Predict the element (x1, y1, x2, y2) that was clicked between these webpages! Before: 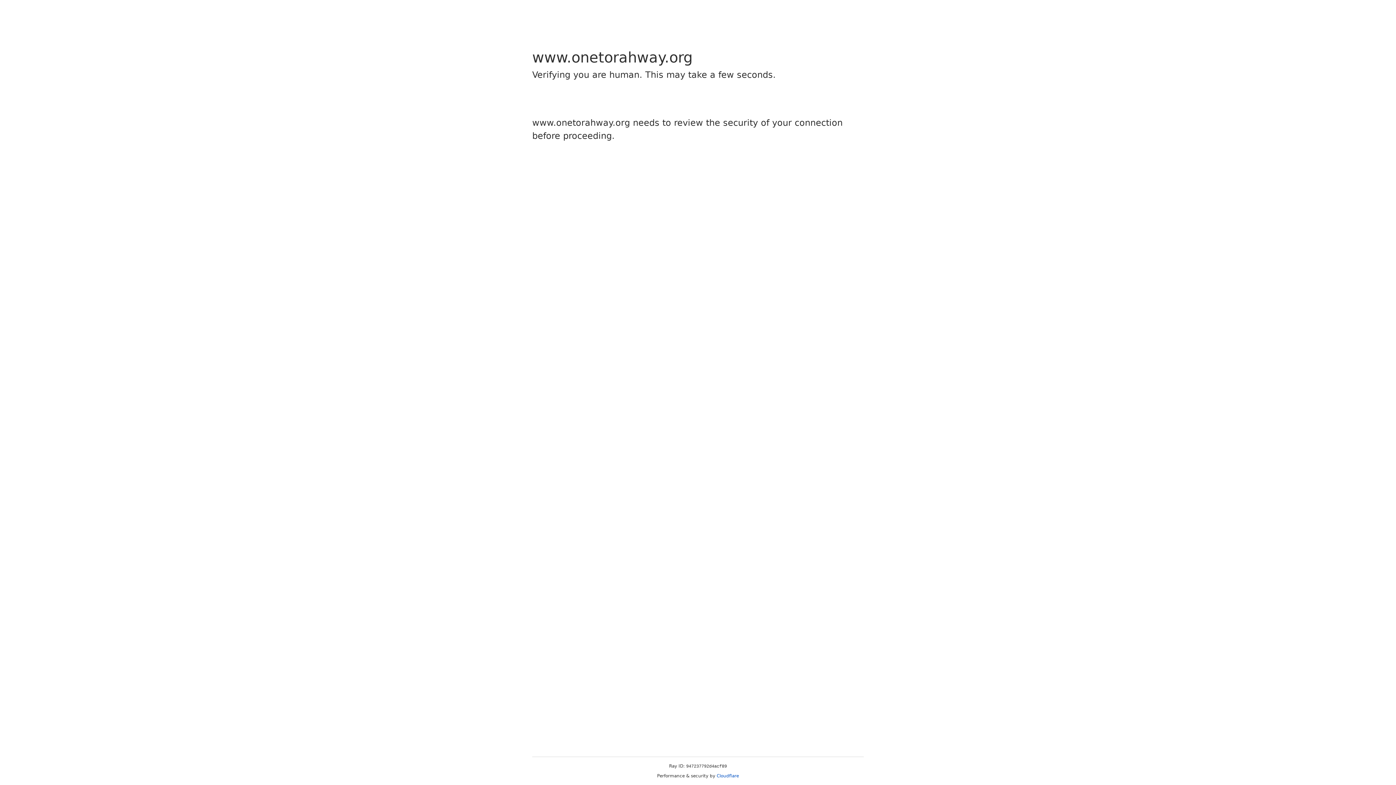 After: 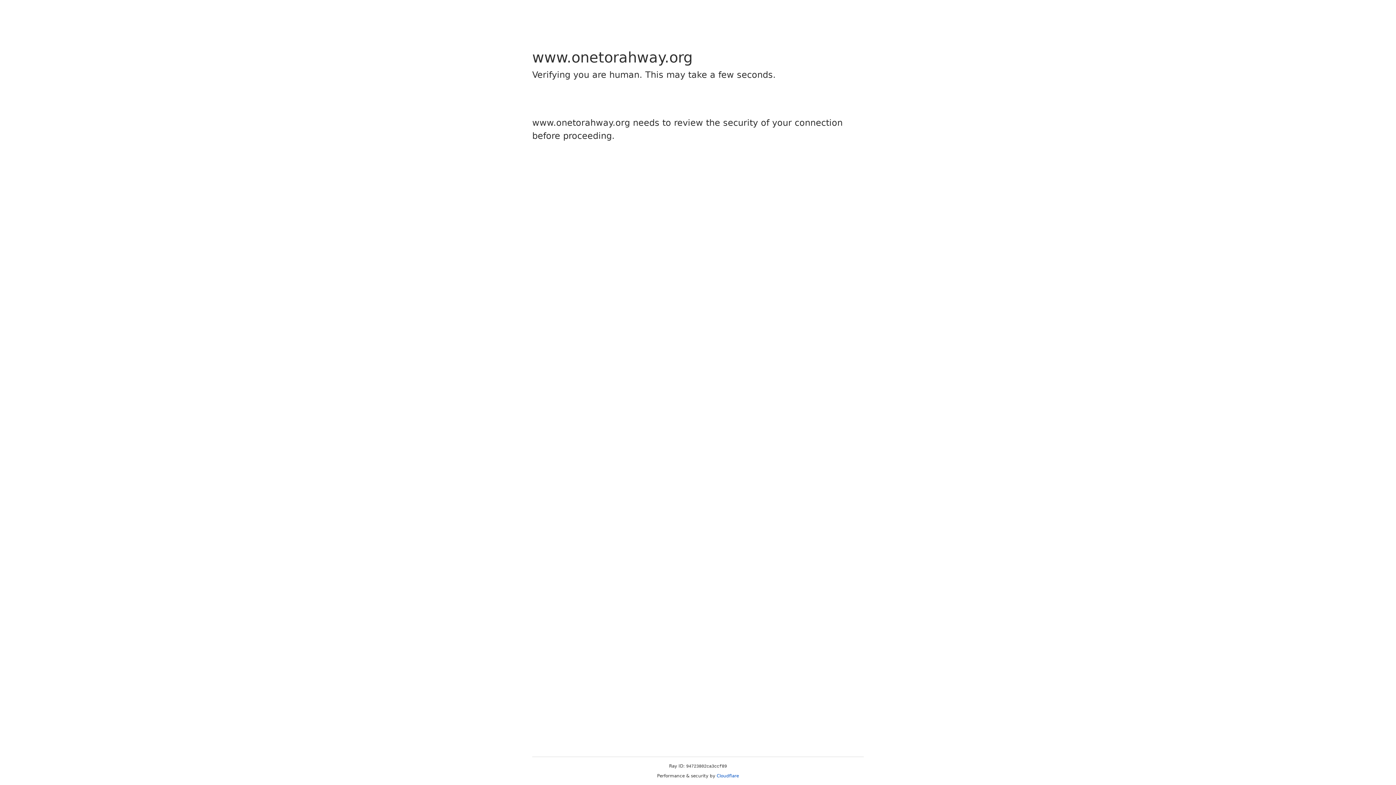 Action: label: Cloudflare bbox: (716, 773, 739, 778)